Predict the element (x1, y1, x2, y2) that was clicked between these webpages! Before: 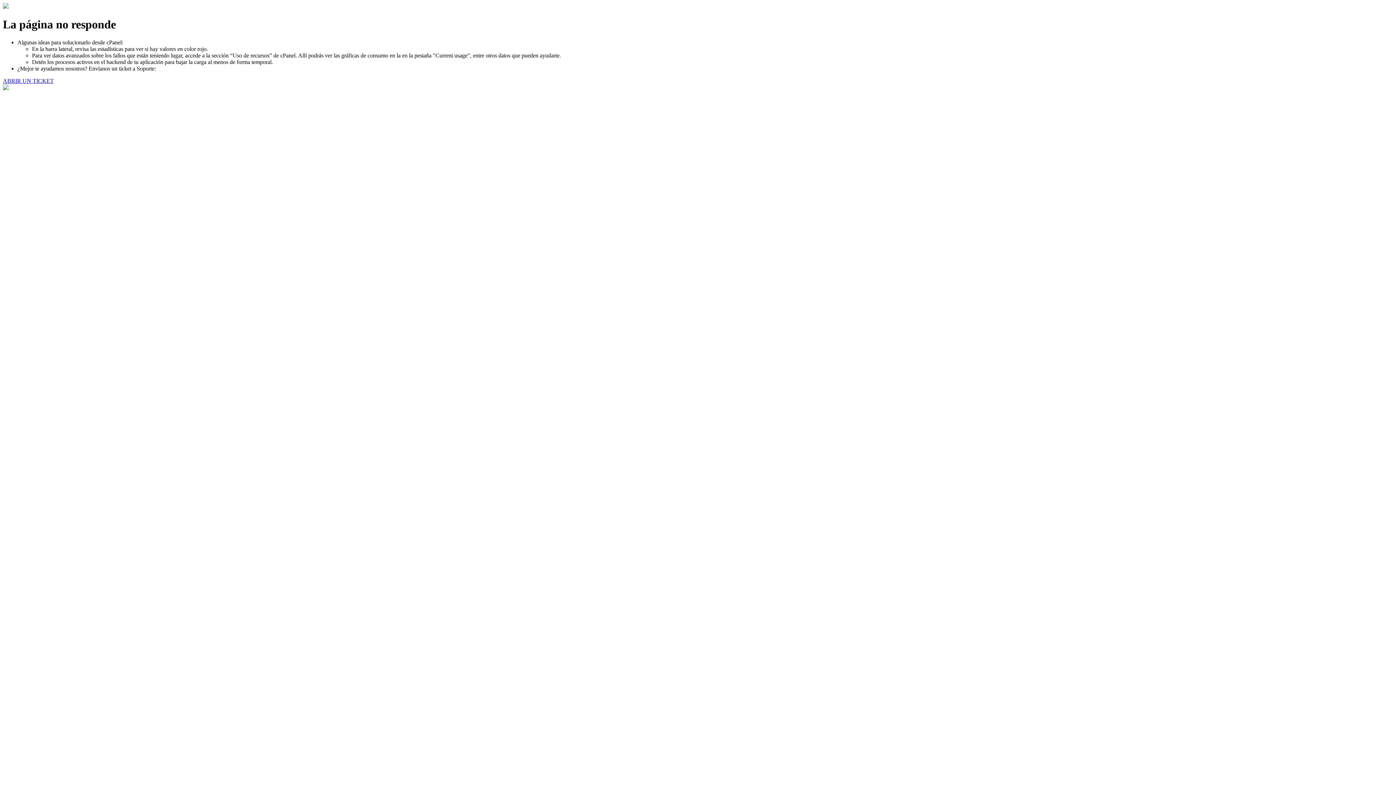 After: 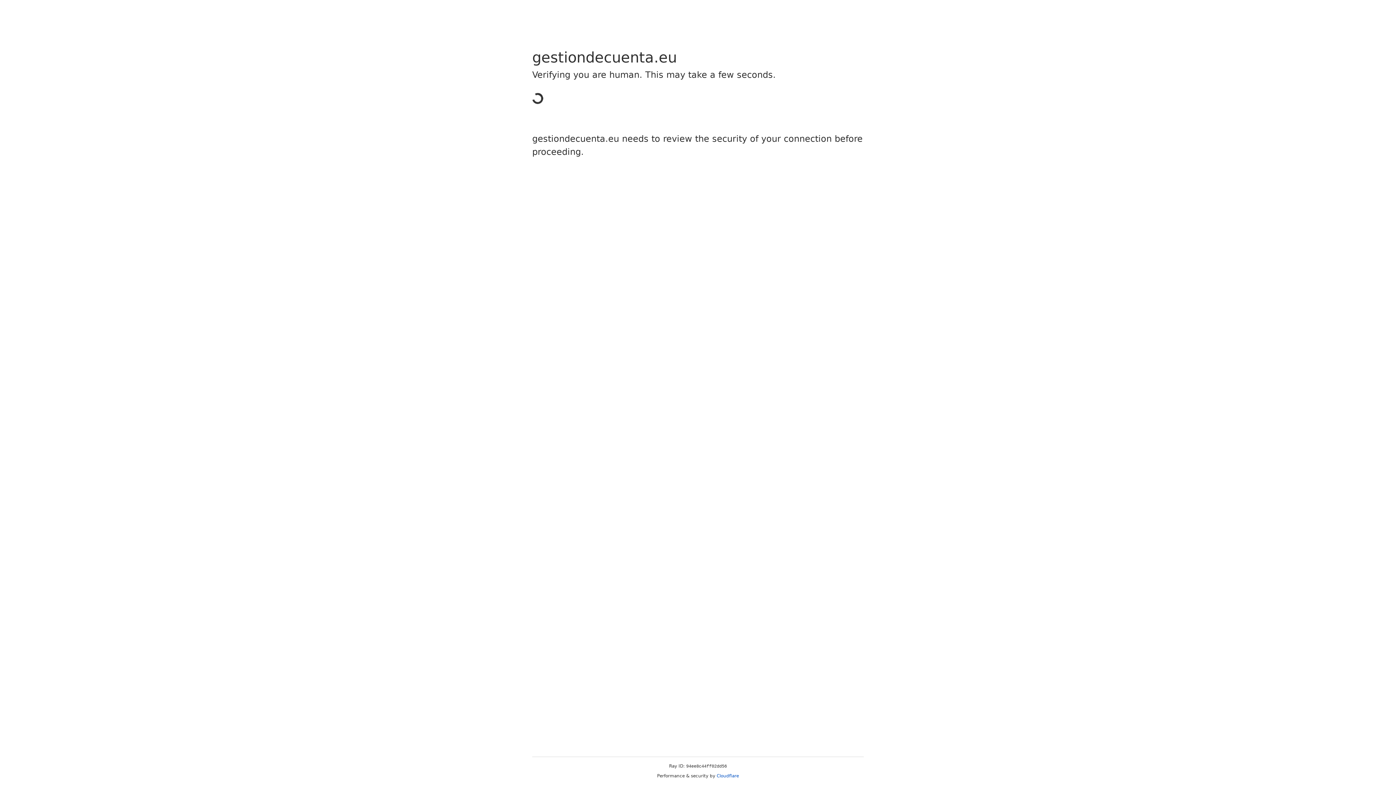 Action: label: ABRIR UN TICKET bbox: (2, 77, 53, 83)